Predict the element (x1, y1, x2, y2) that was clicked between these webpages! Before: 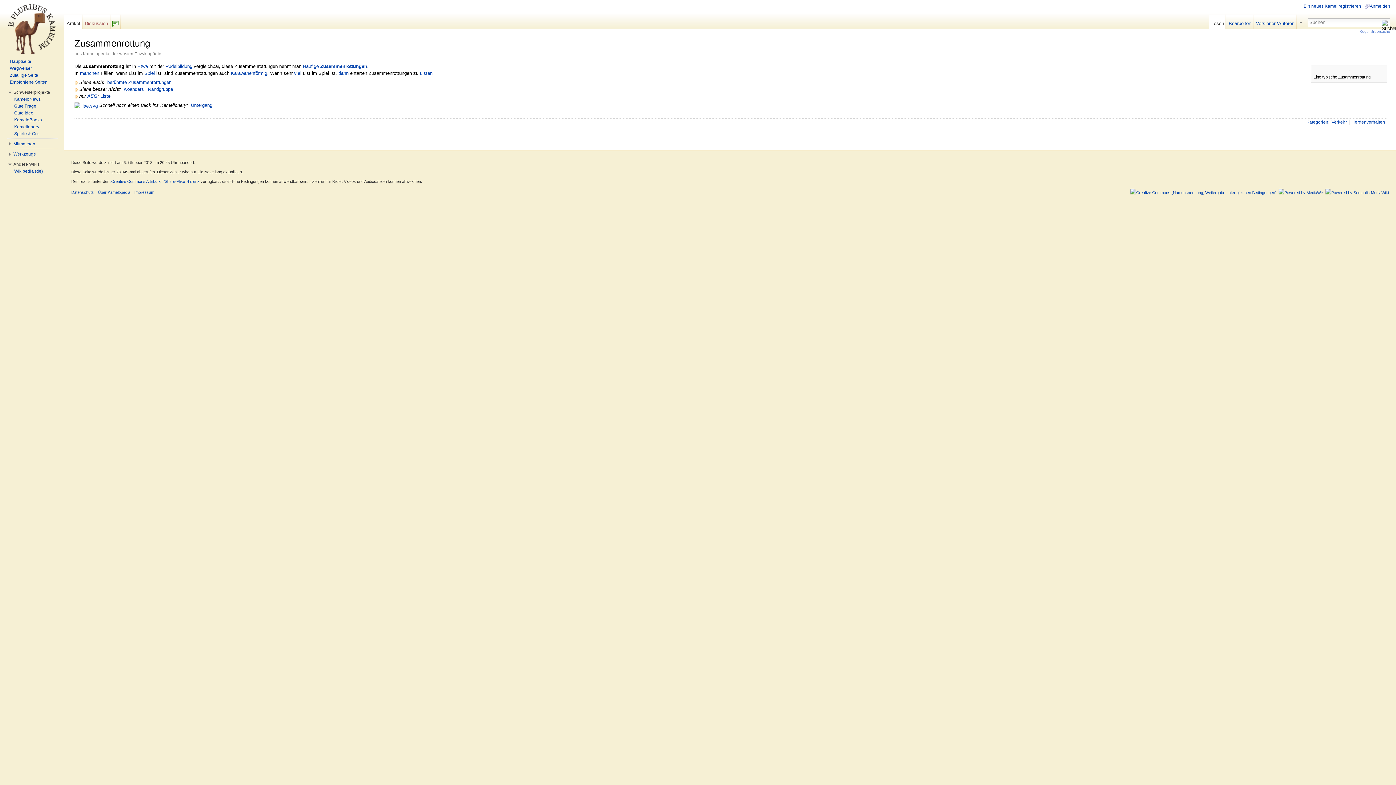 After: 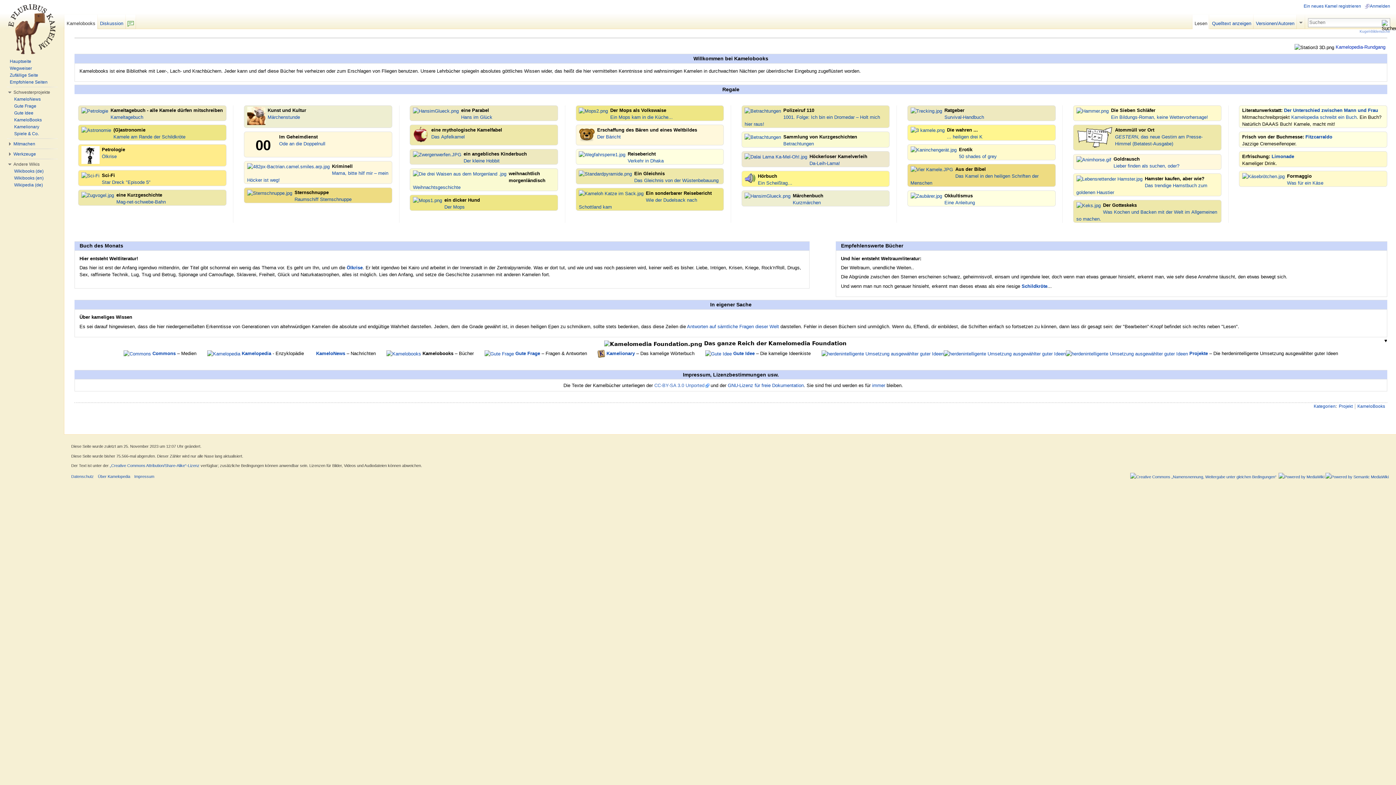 Action: label: KameloBooks bbox: (14, 117, 41, 122)